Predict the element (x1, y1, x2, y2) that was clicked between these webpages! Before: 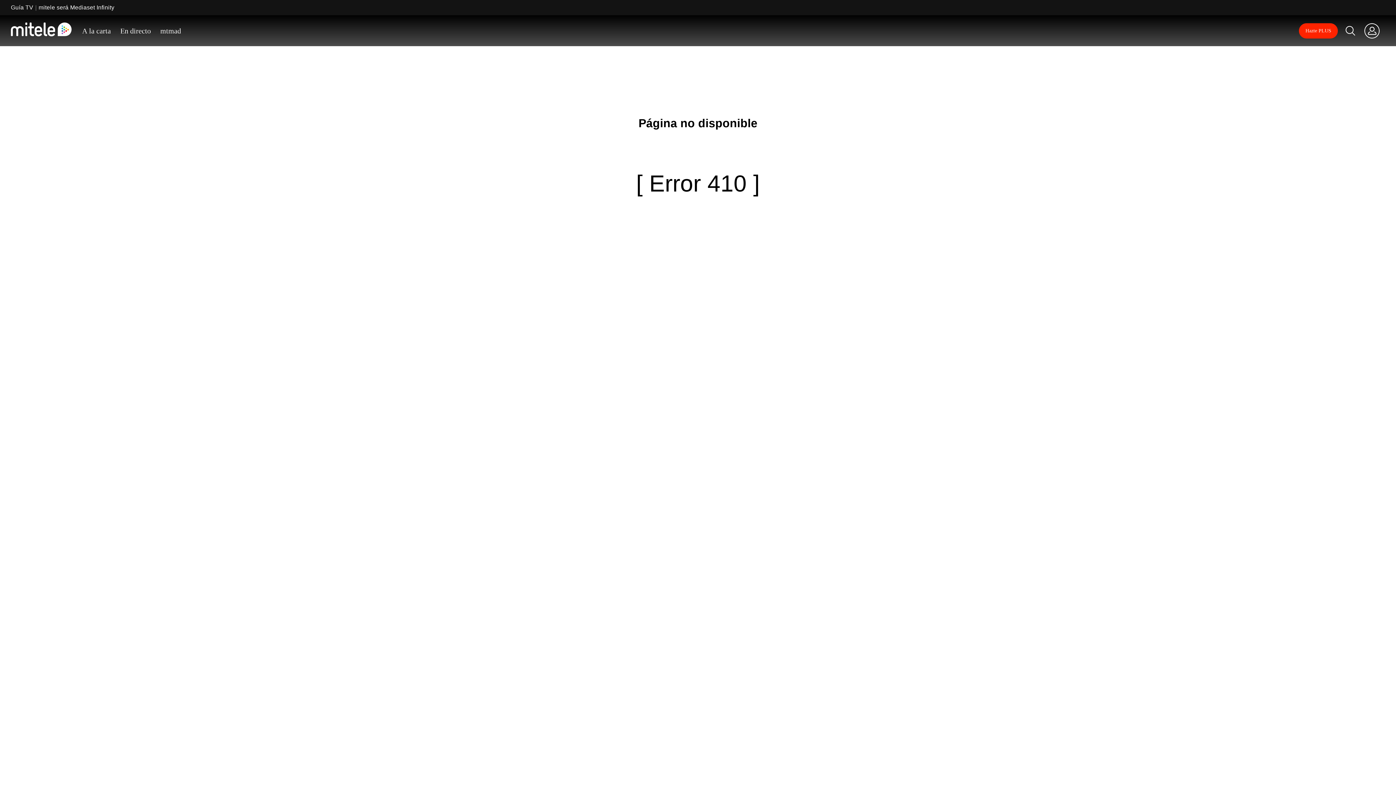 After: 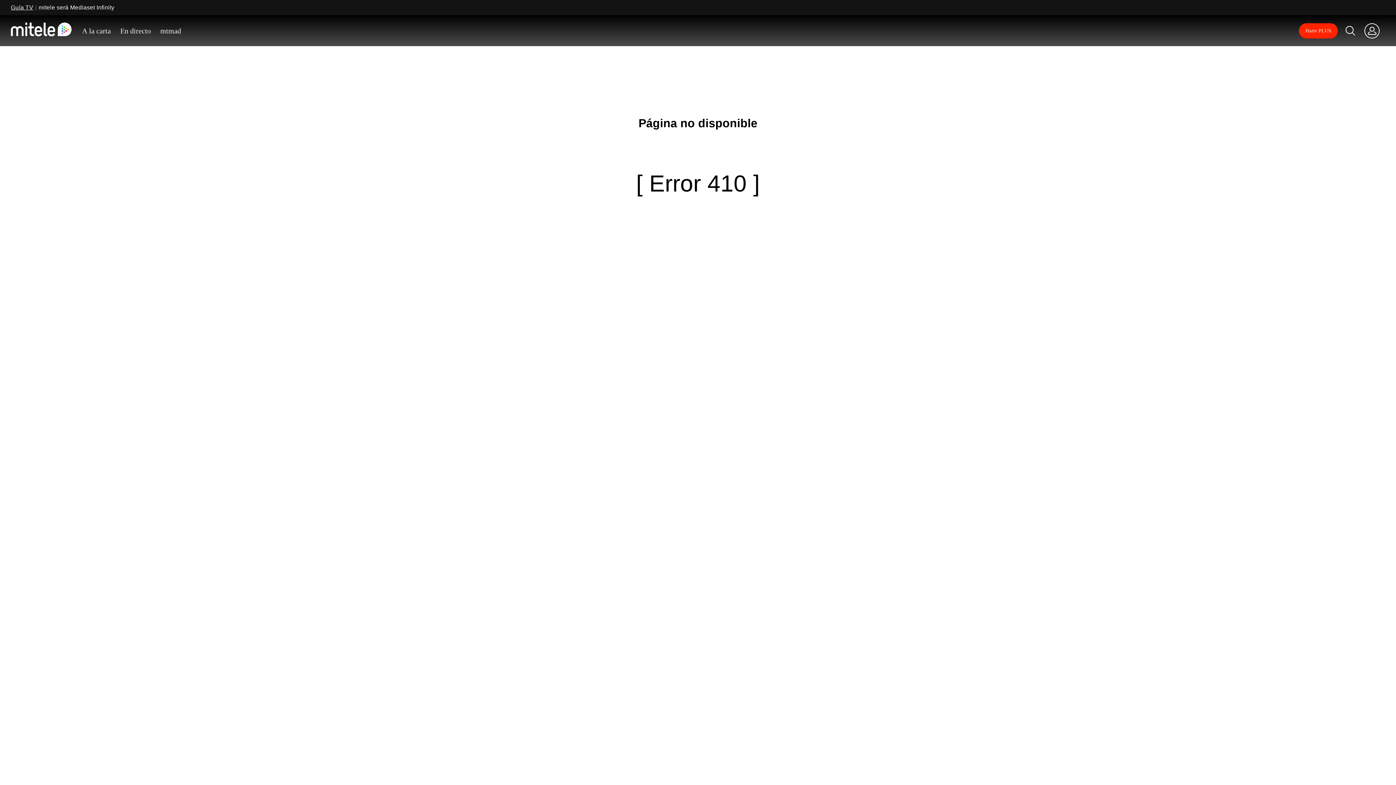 Action: label: Guía TV bbox: (10, 3, 33, 11)